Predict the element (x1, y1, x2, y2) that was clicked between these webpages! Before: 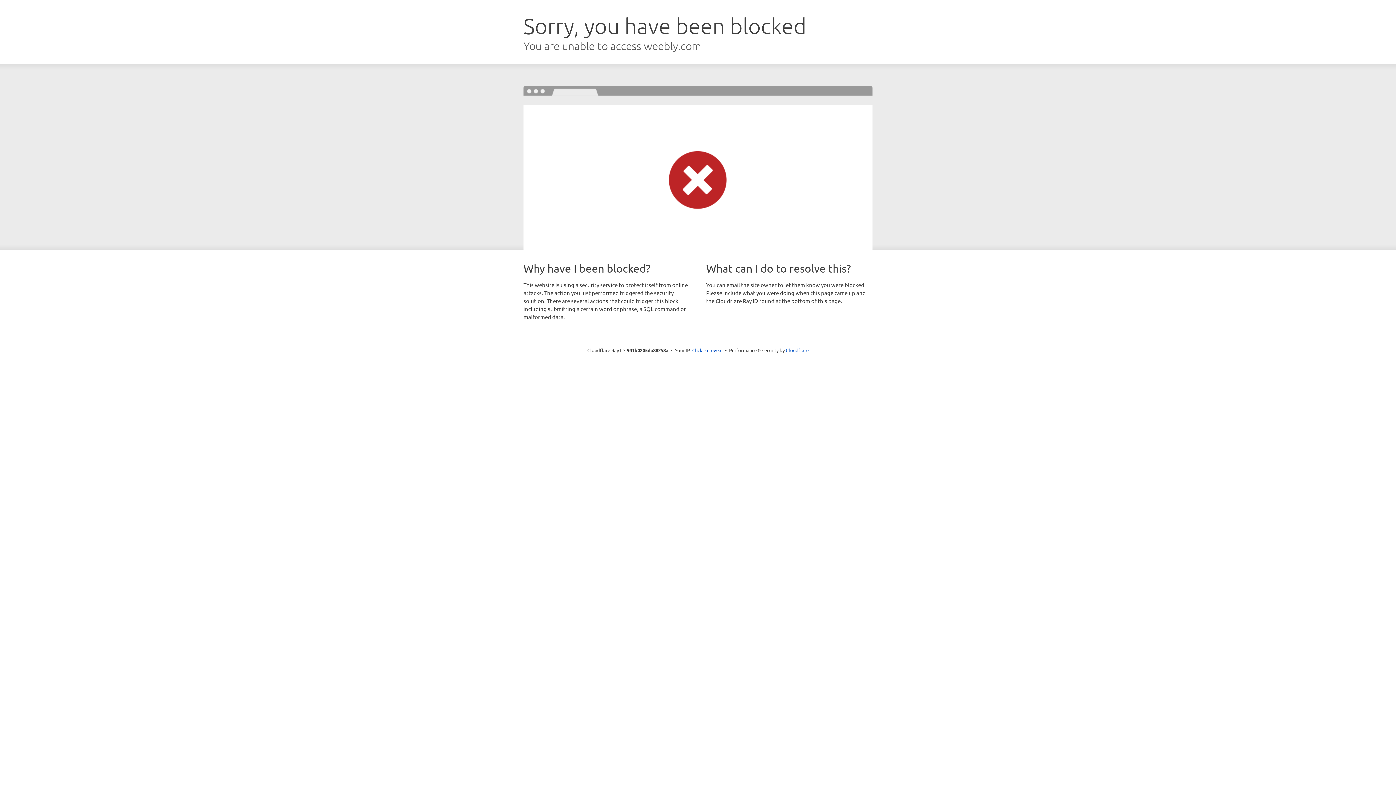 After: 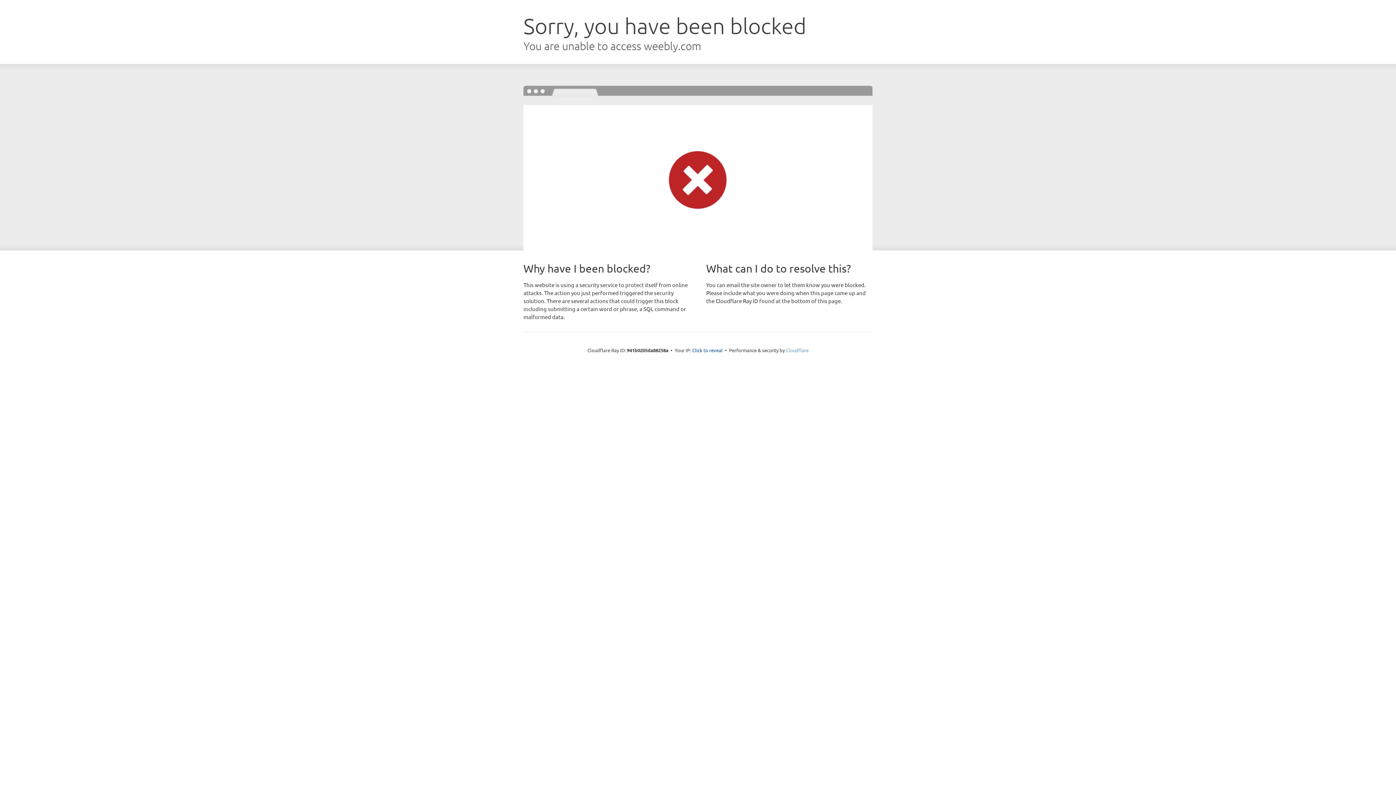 Action: bbox: (786, 347, 808, 353) label: Cloudflare